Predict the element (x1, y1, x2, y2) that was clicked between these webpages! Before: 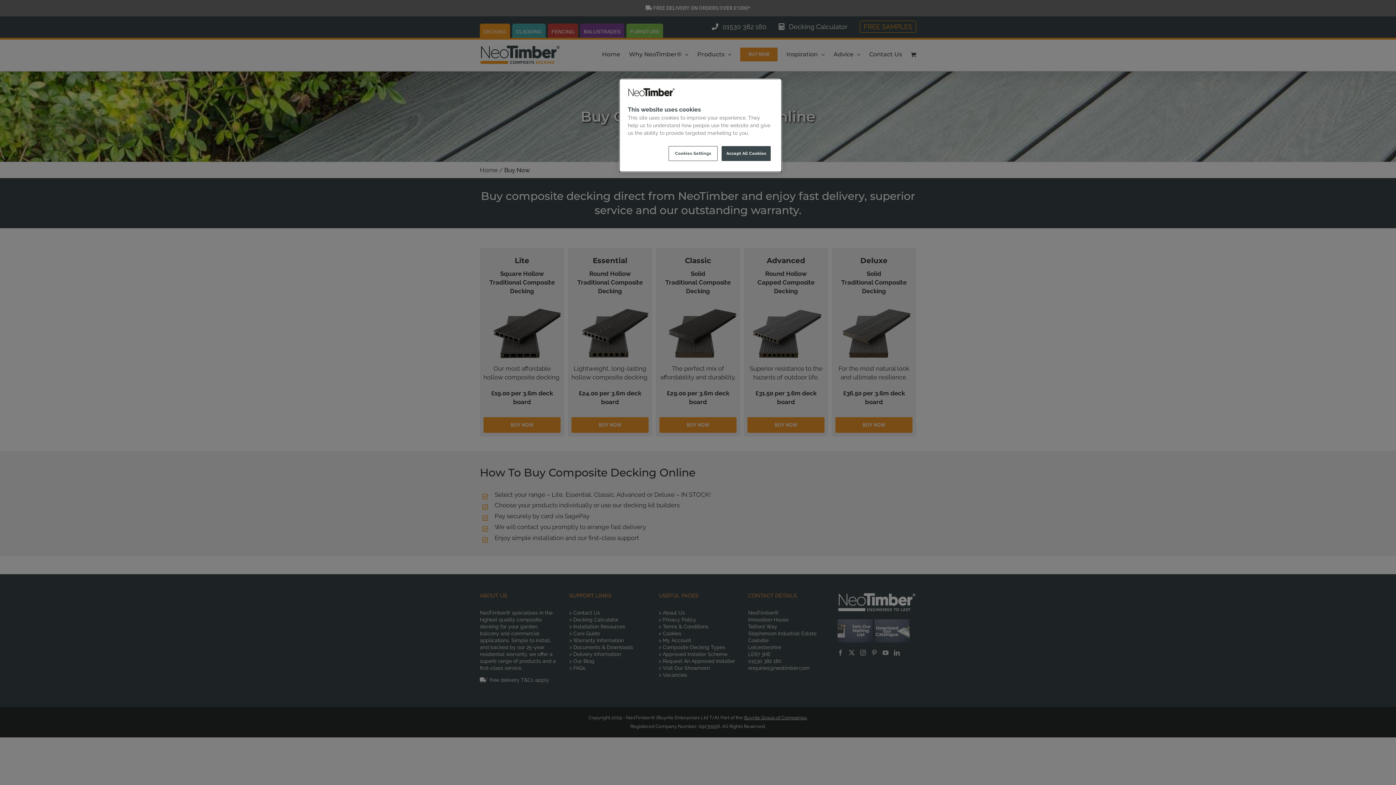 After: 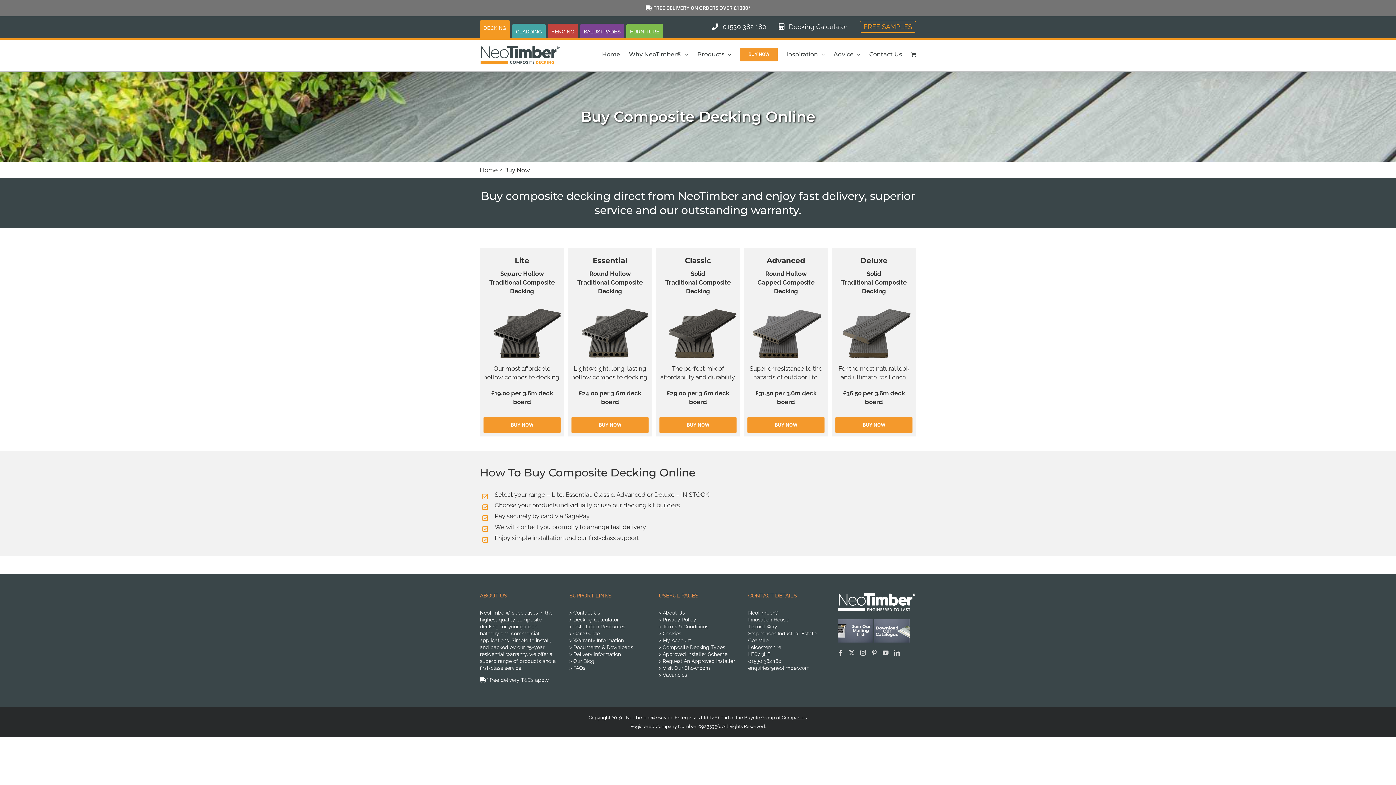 Action: label: Accept All Cookies bbox: (721, 146, 770, 161)